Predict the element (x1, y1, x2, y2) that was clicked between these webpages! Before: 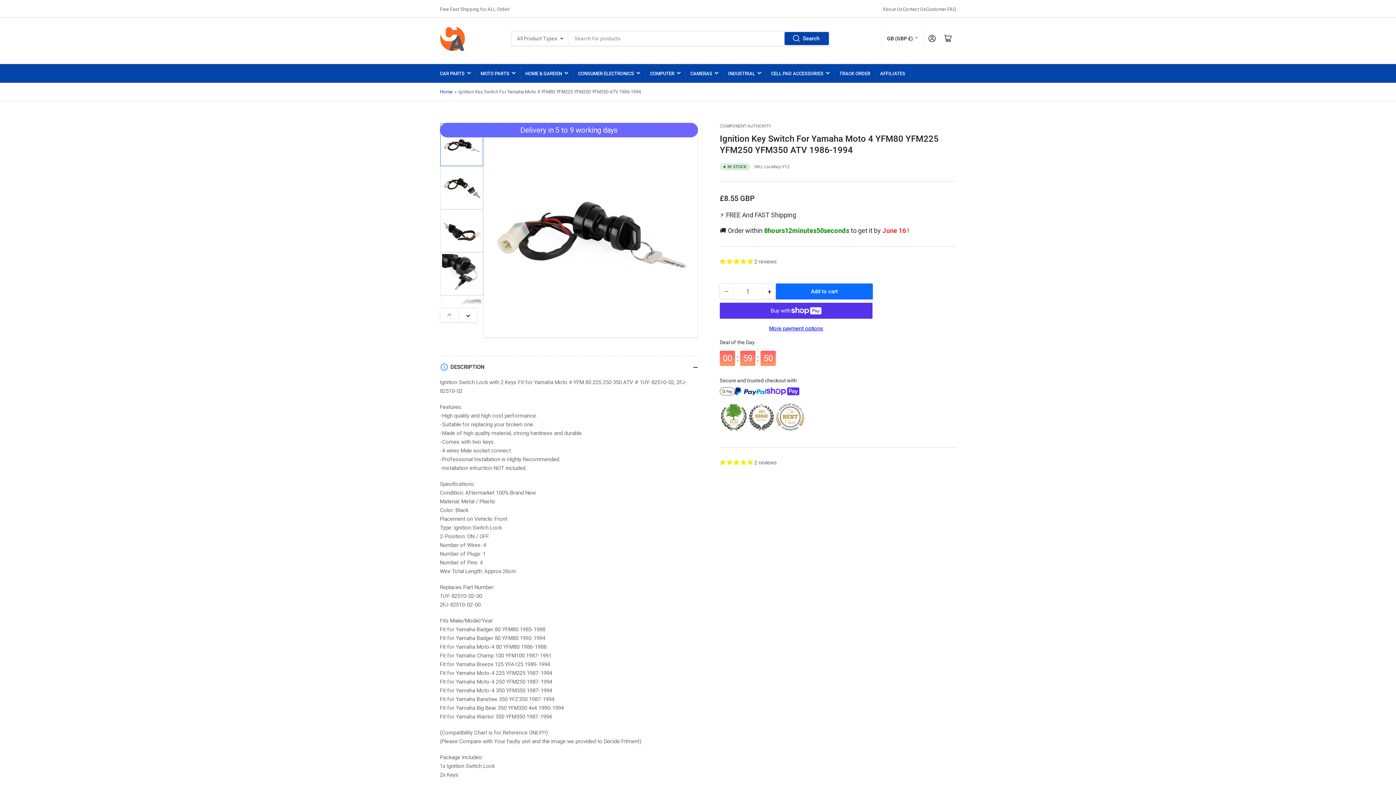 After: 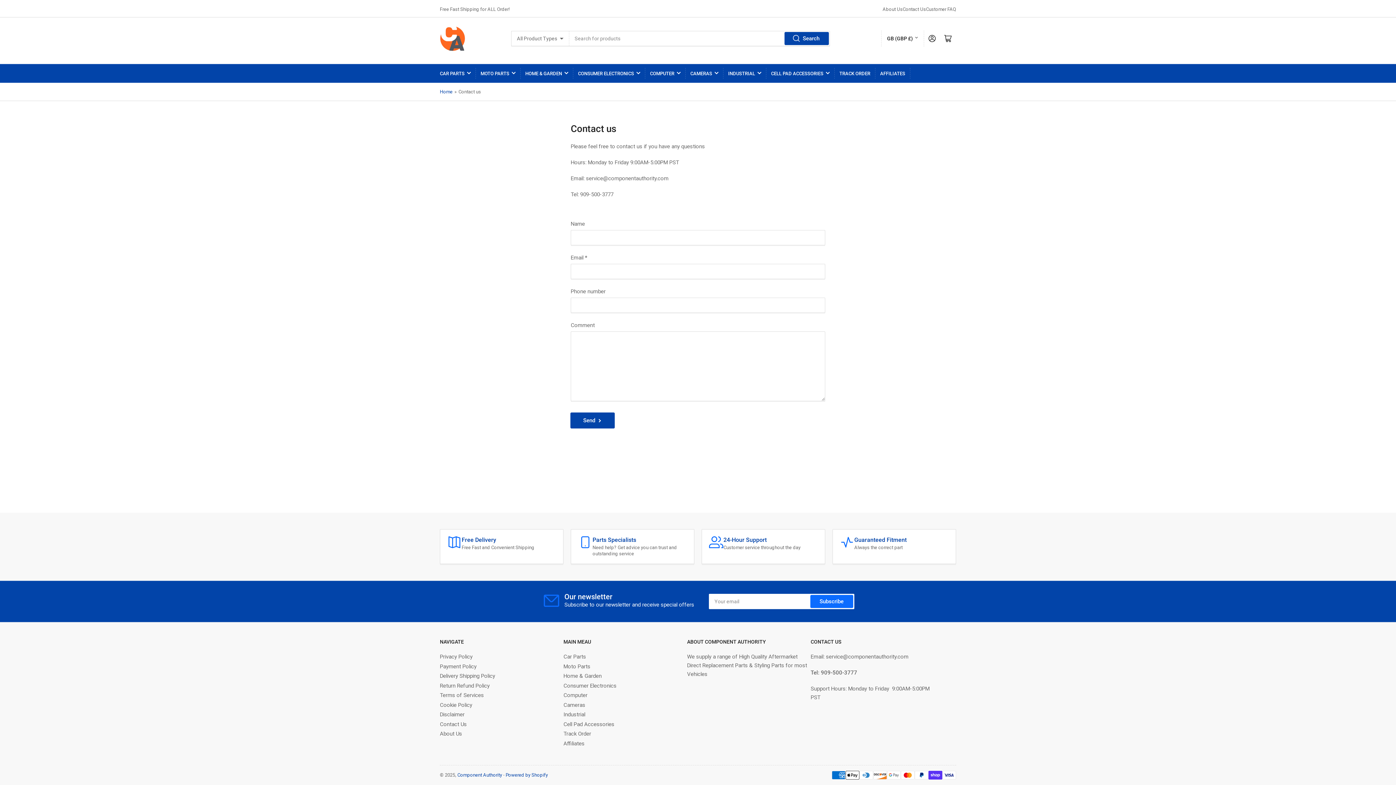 Action: bbox: (902, 6, 926, 12) label: Contact Us